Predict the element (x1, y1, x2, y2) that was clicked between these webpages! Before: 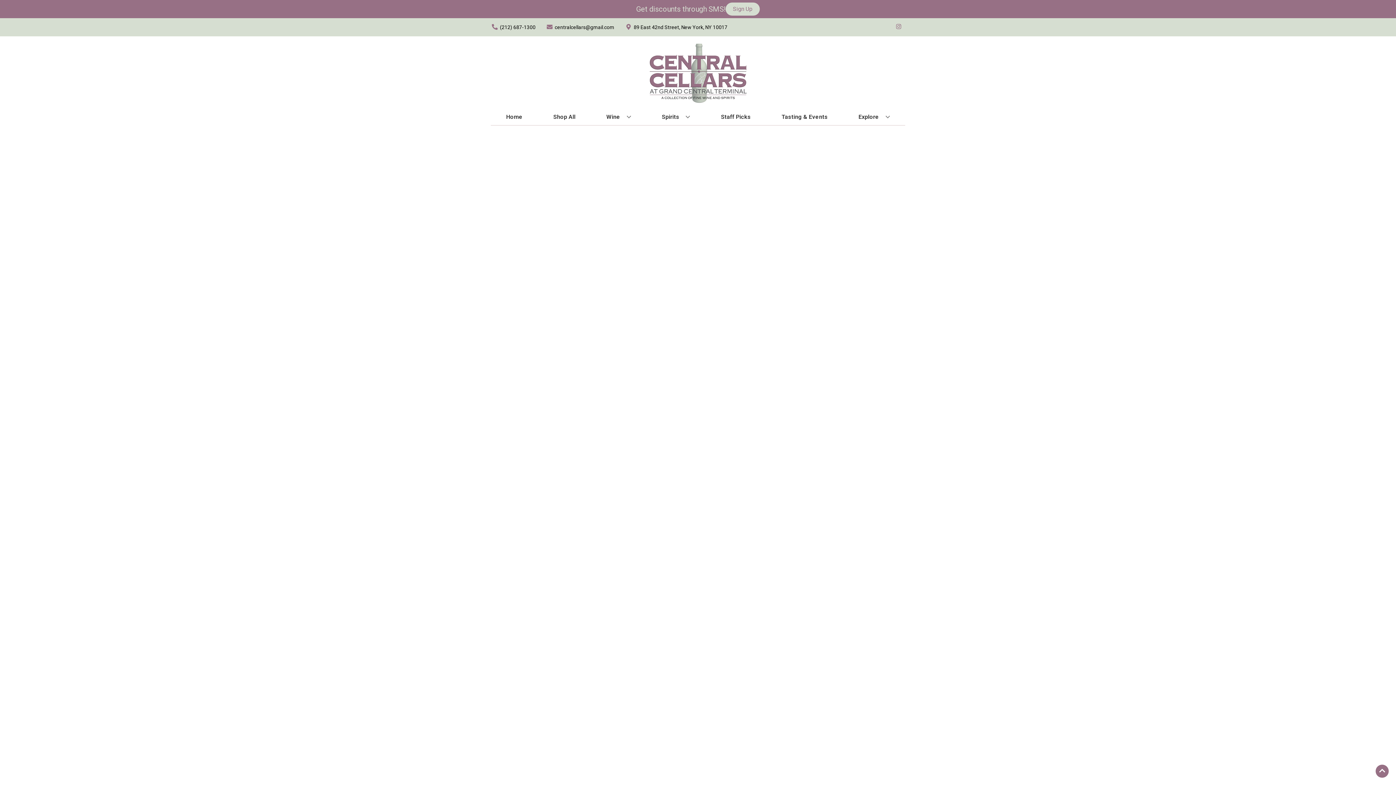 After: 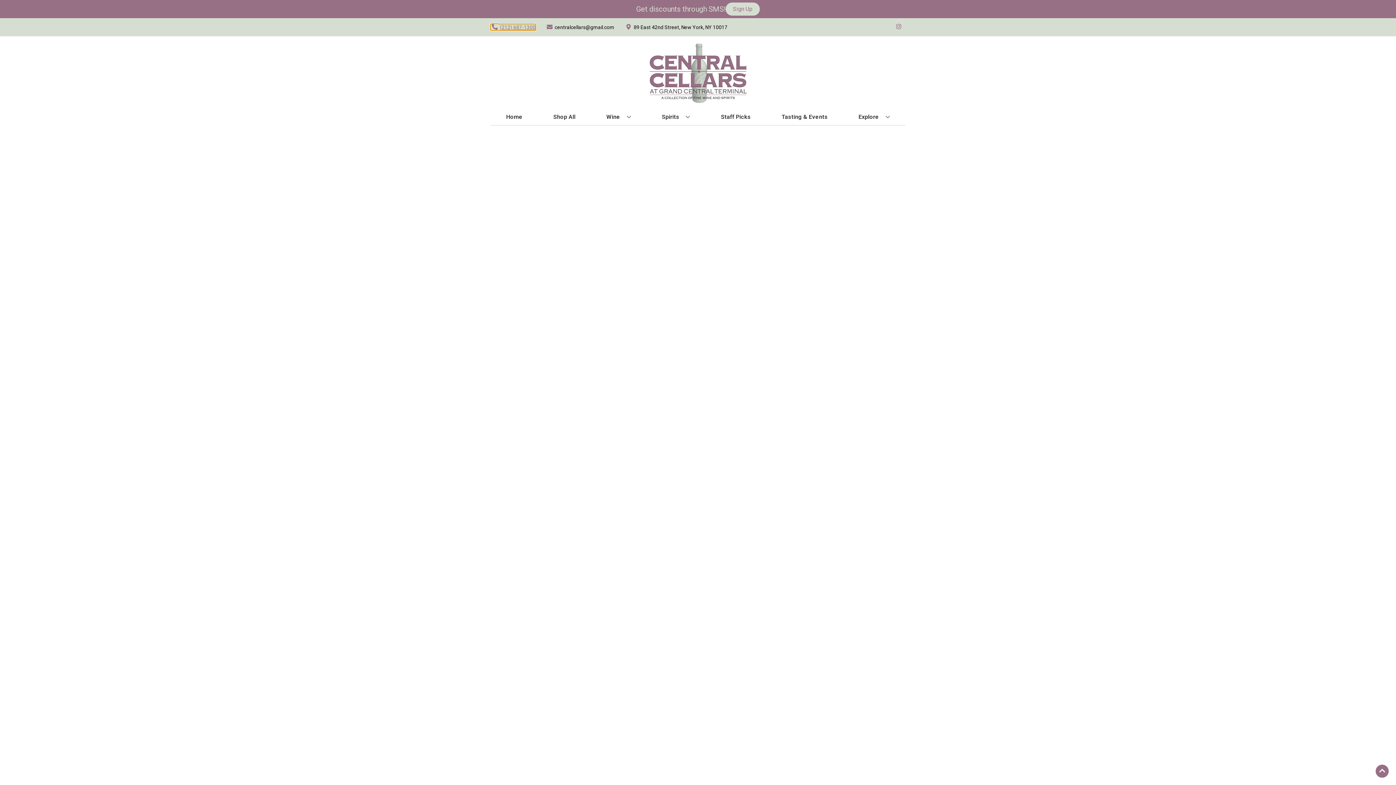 Action: bbox: (490, 24, 535, 30) label: Store number is (212) 687-1300 Clicking will open a link in a new tab